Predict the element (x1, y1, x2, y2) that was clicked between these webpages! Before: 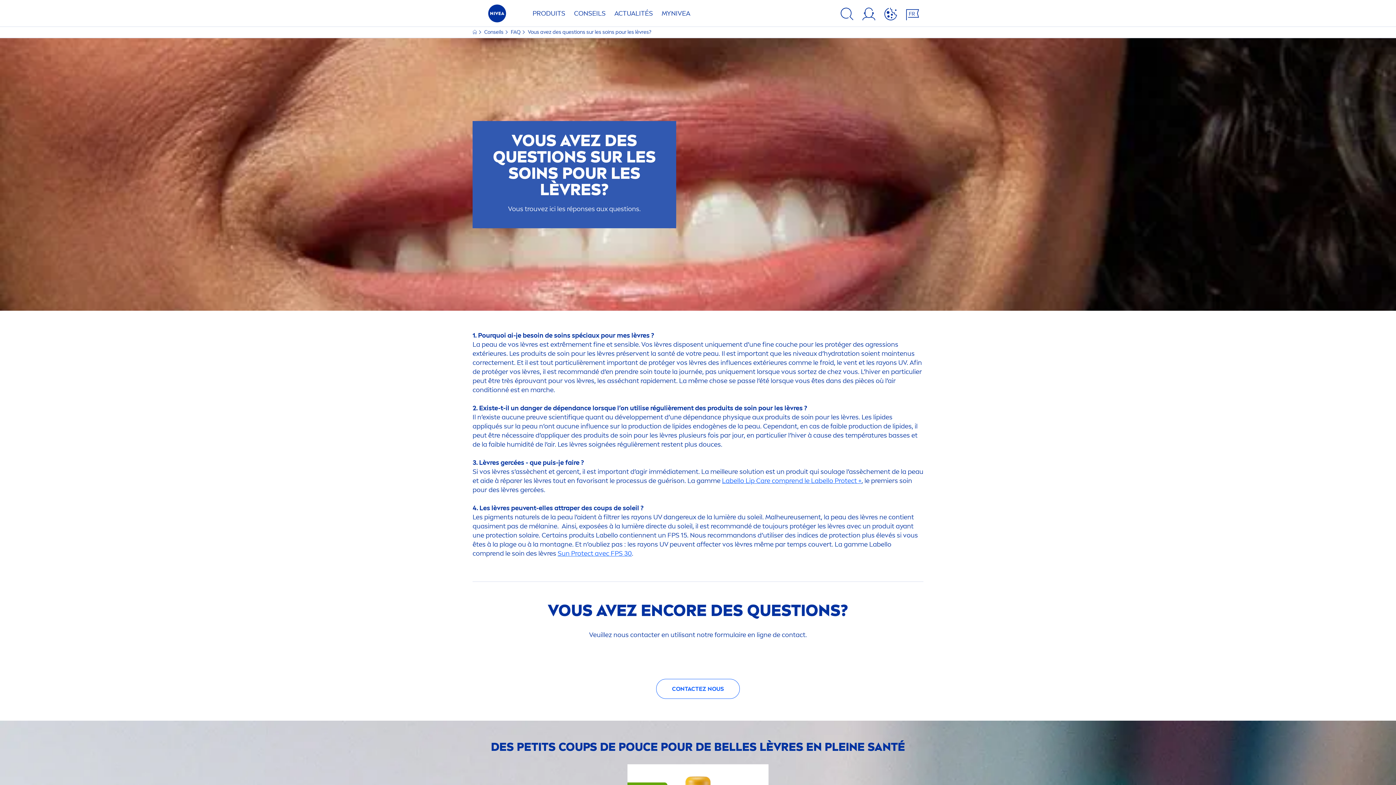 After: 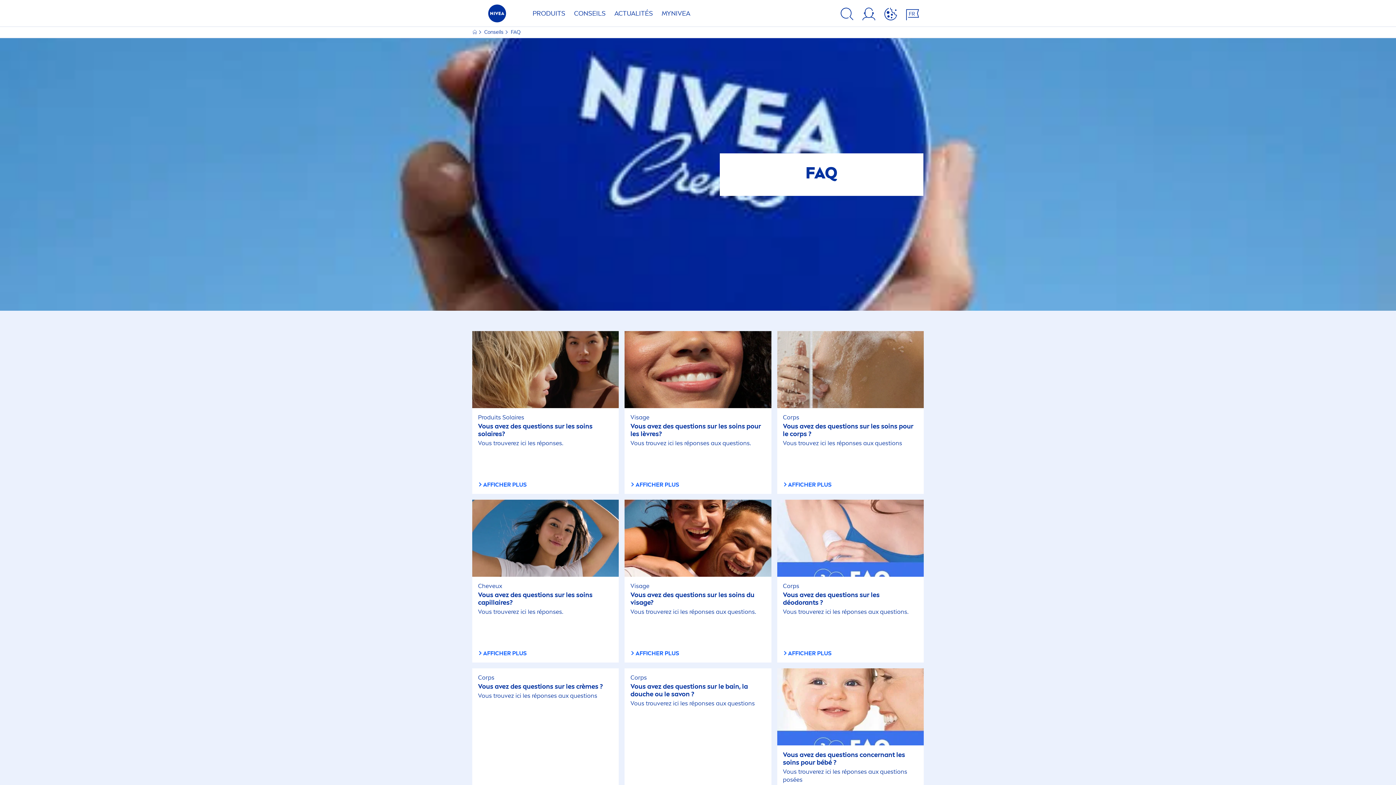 Action: label: FAQ  bbox: (510, 29, 521, 35)